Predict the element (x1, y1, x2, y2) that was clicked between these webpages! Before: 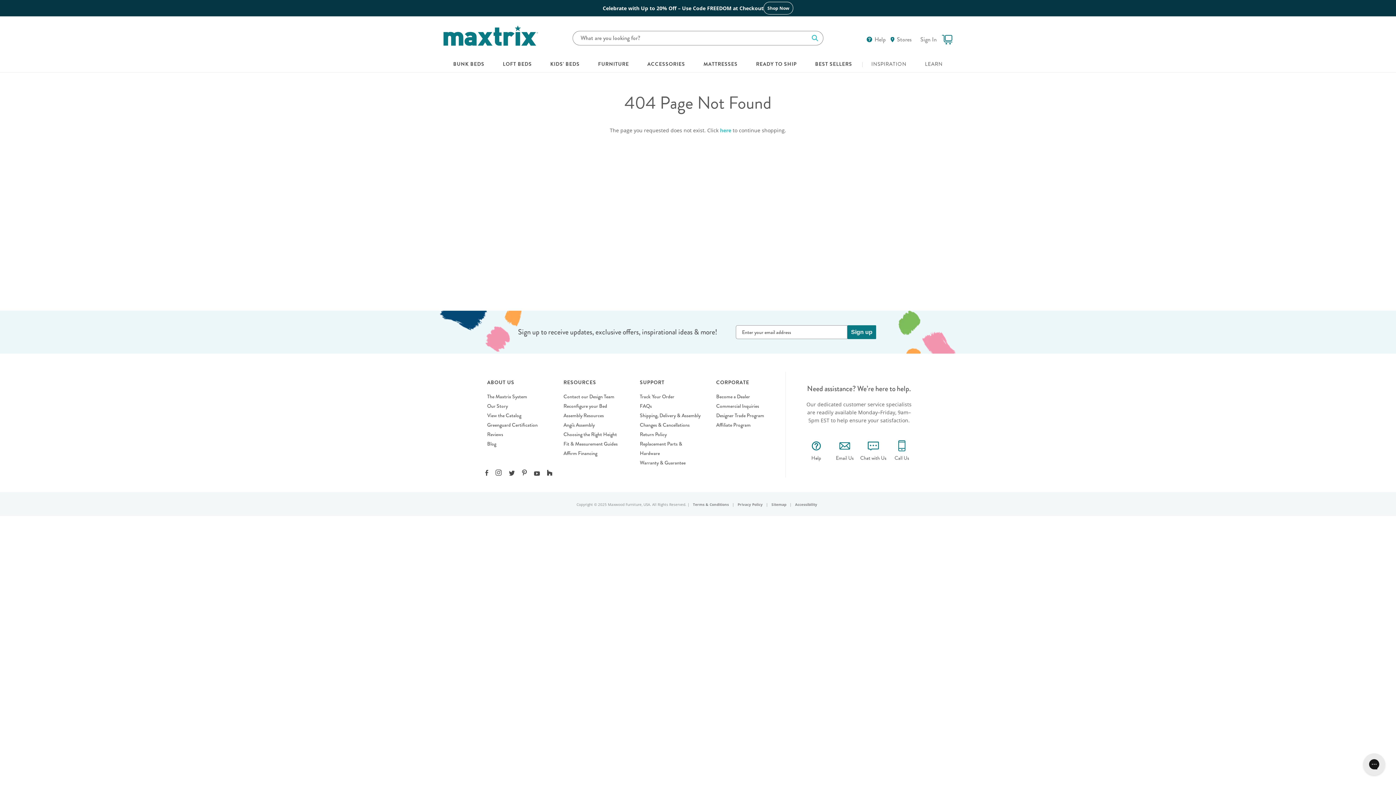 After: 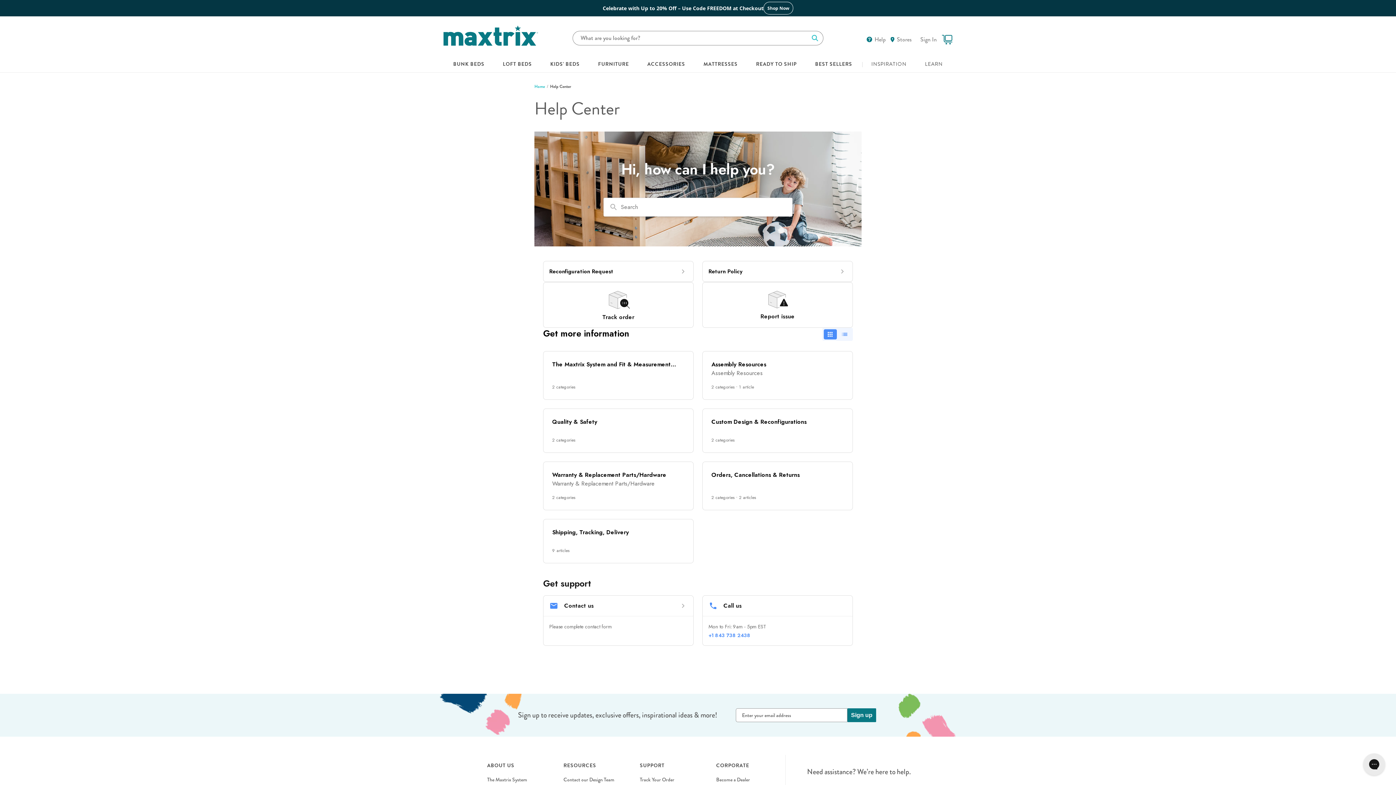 Action: bbox: (802, 436, 830, 456) label: Help